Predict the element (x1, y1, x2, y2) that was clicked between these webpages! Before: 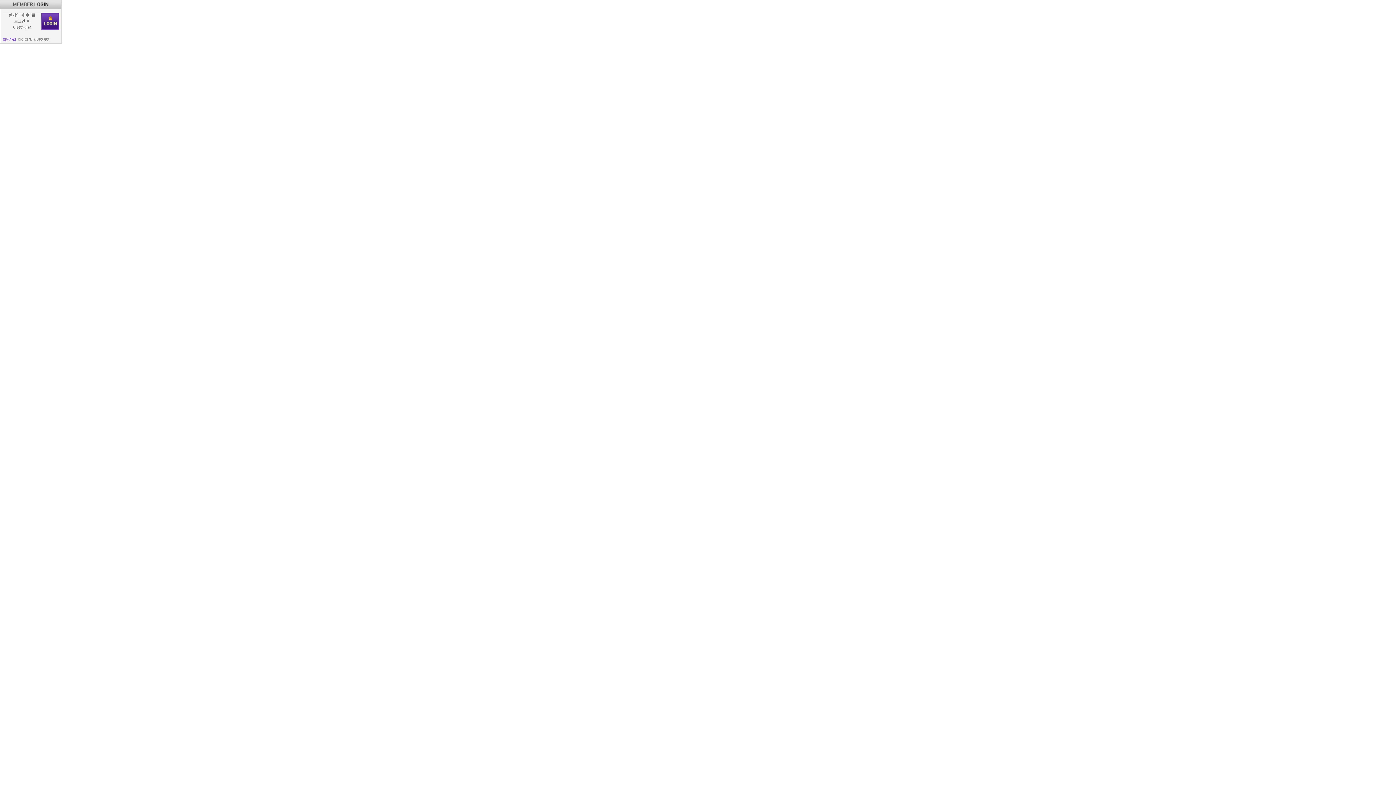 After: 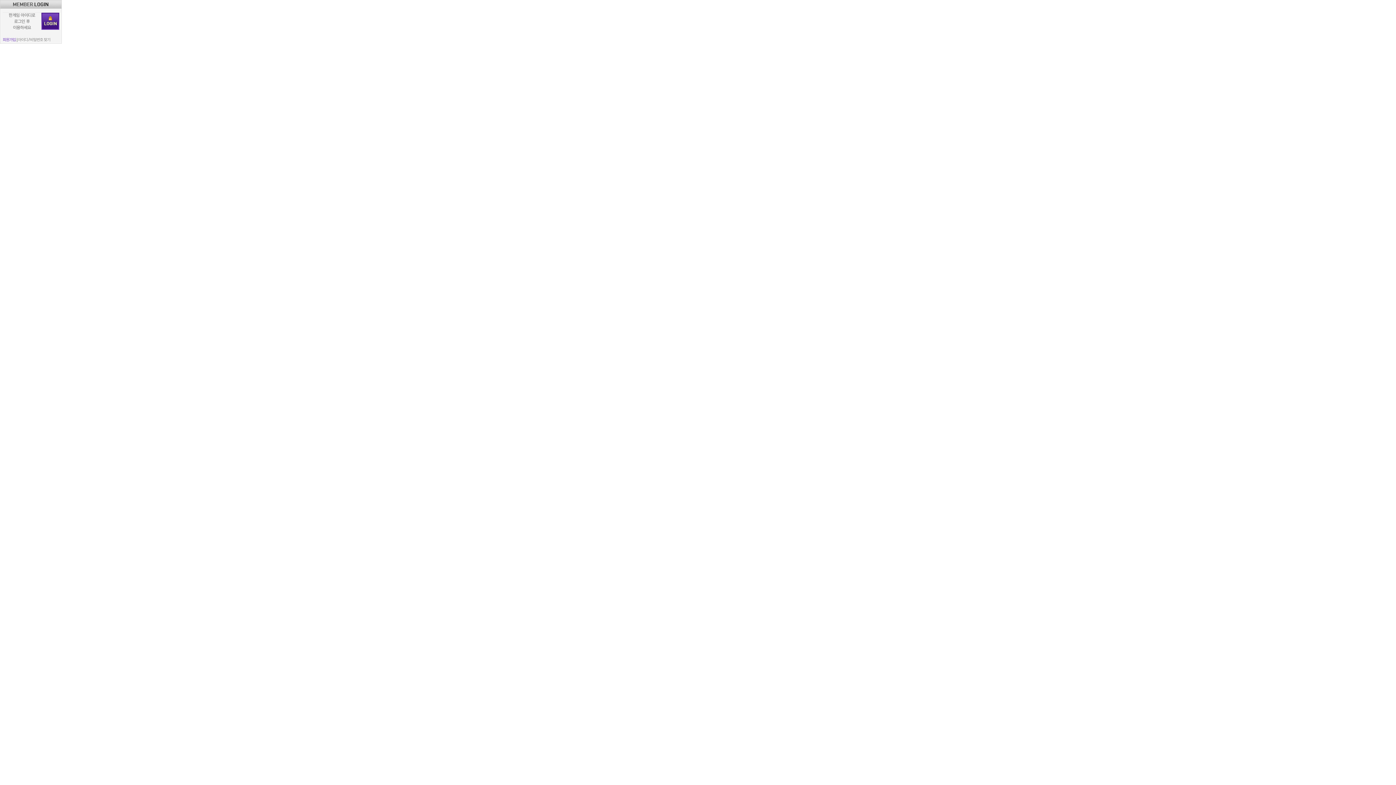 Action: label: 아이디 bbox: (18, 37, 27, 41)